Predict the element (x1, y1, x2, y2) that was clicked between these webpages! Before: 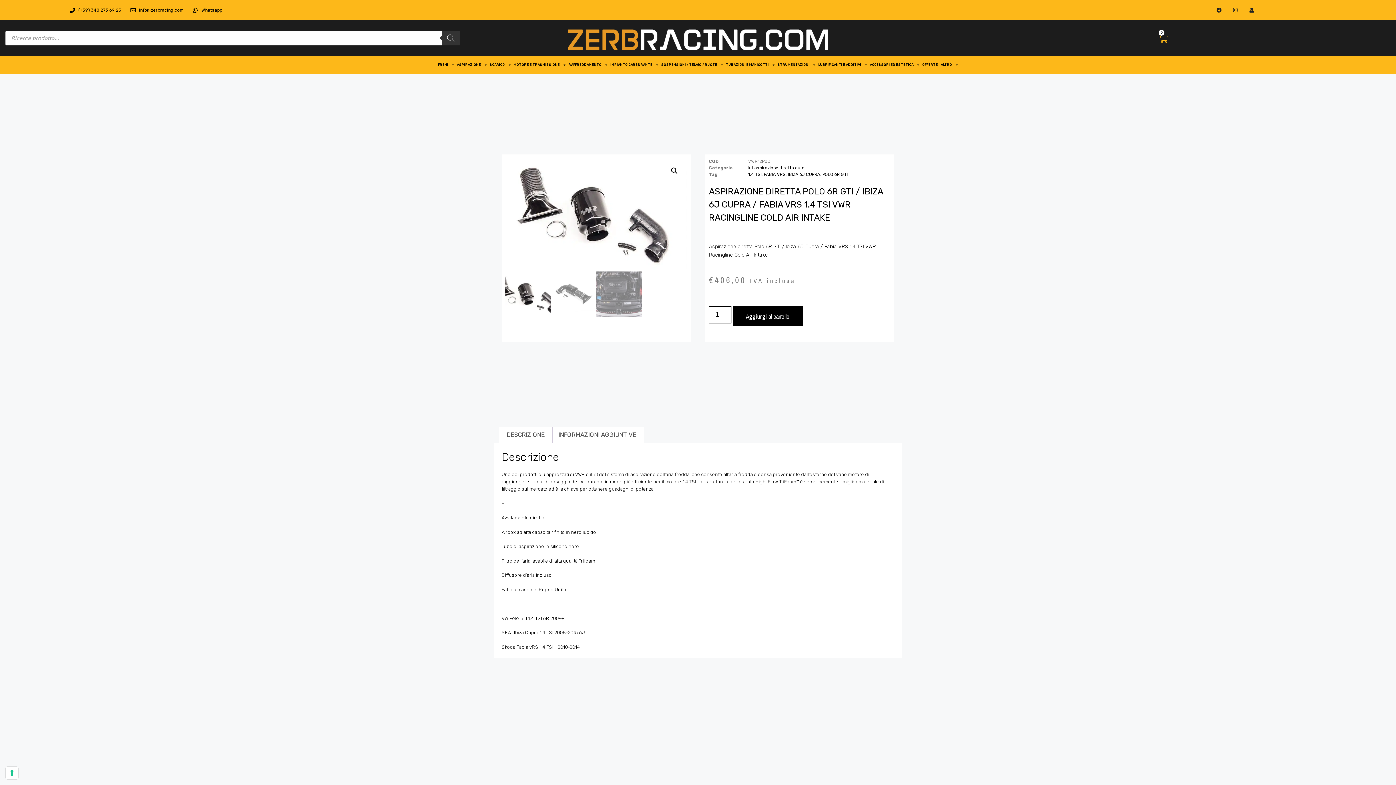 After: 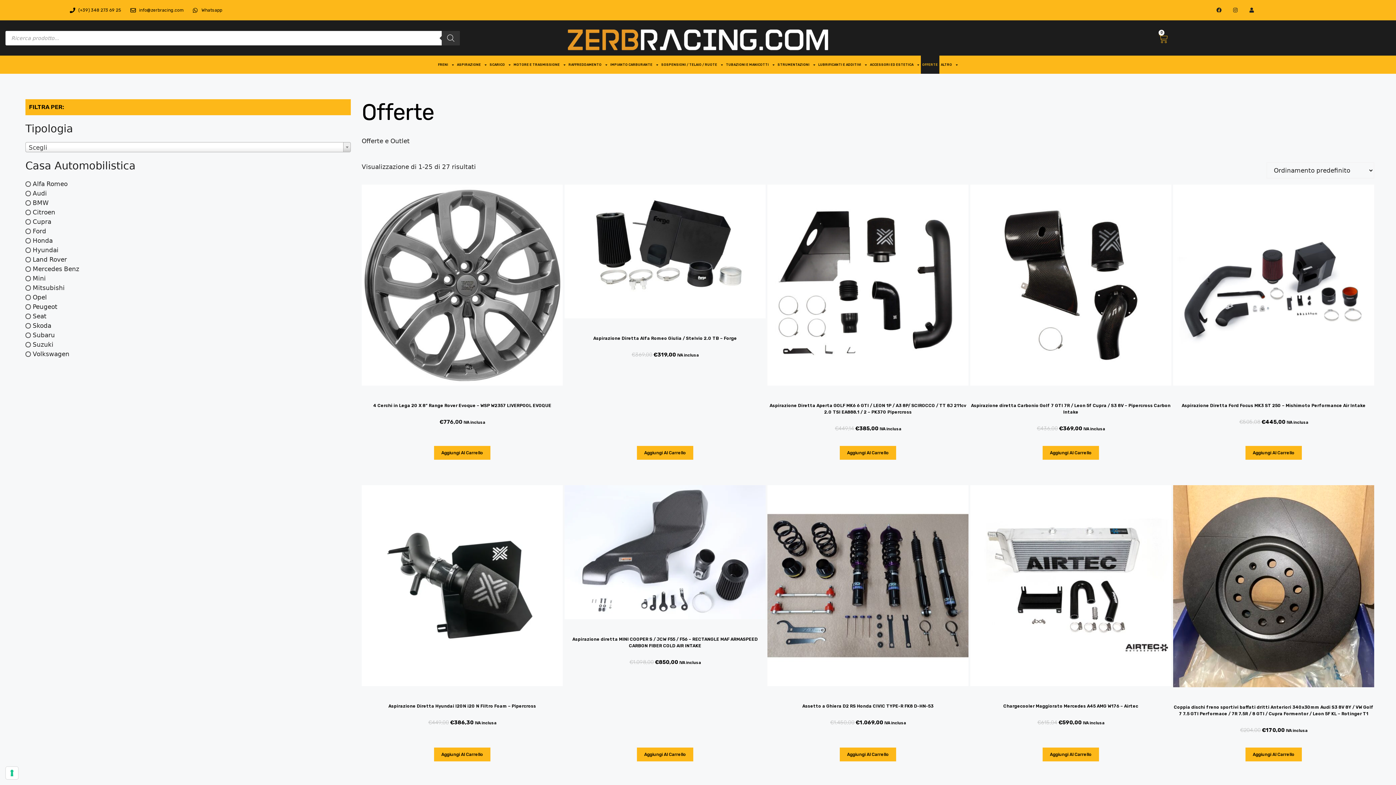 Action: label: OFFERTE bbox: (921, 55, 939, 73)